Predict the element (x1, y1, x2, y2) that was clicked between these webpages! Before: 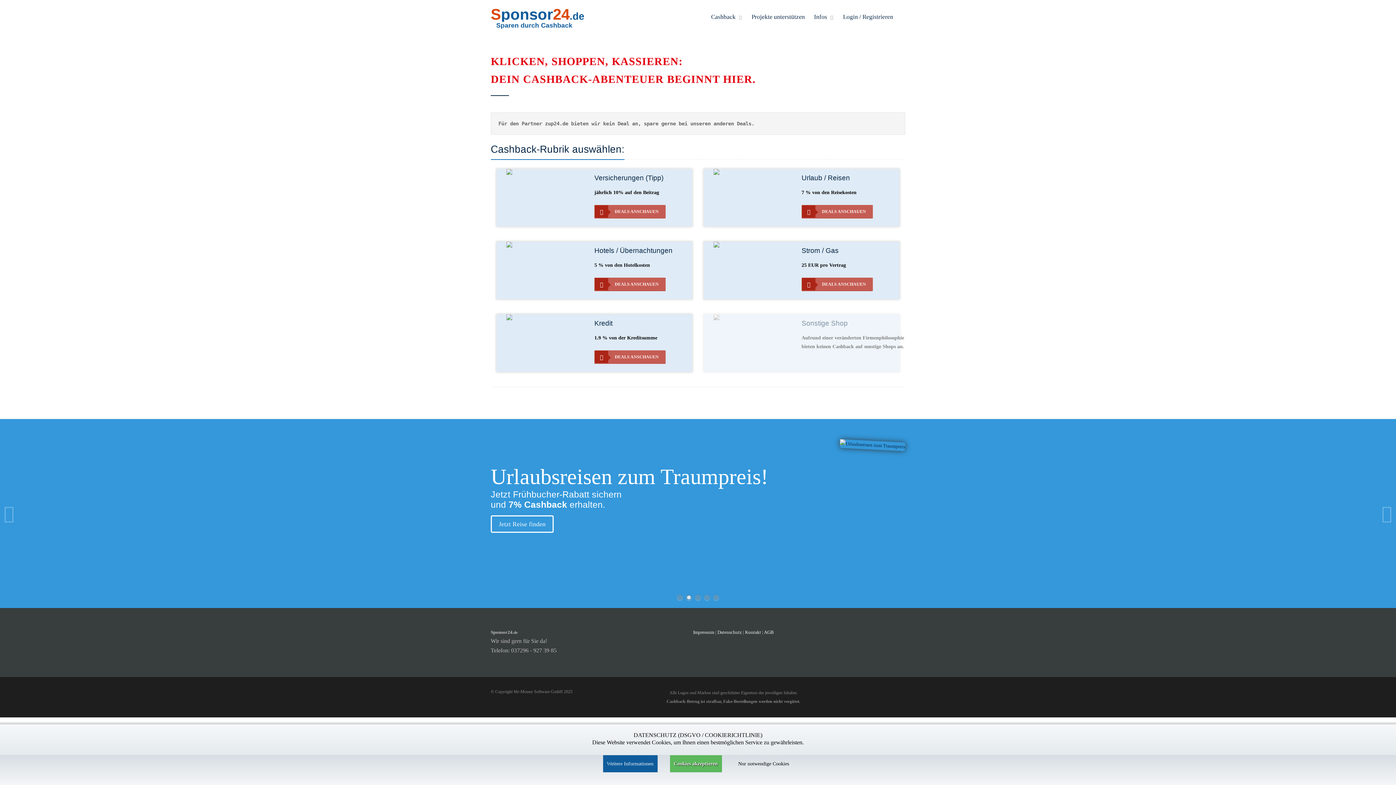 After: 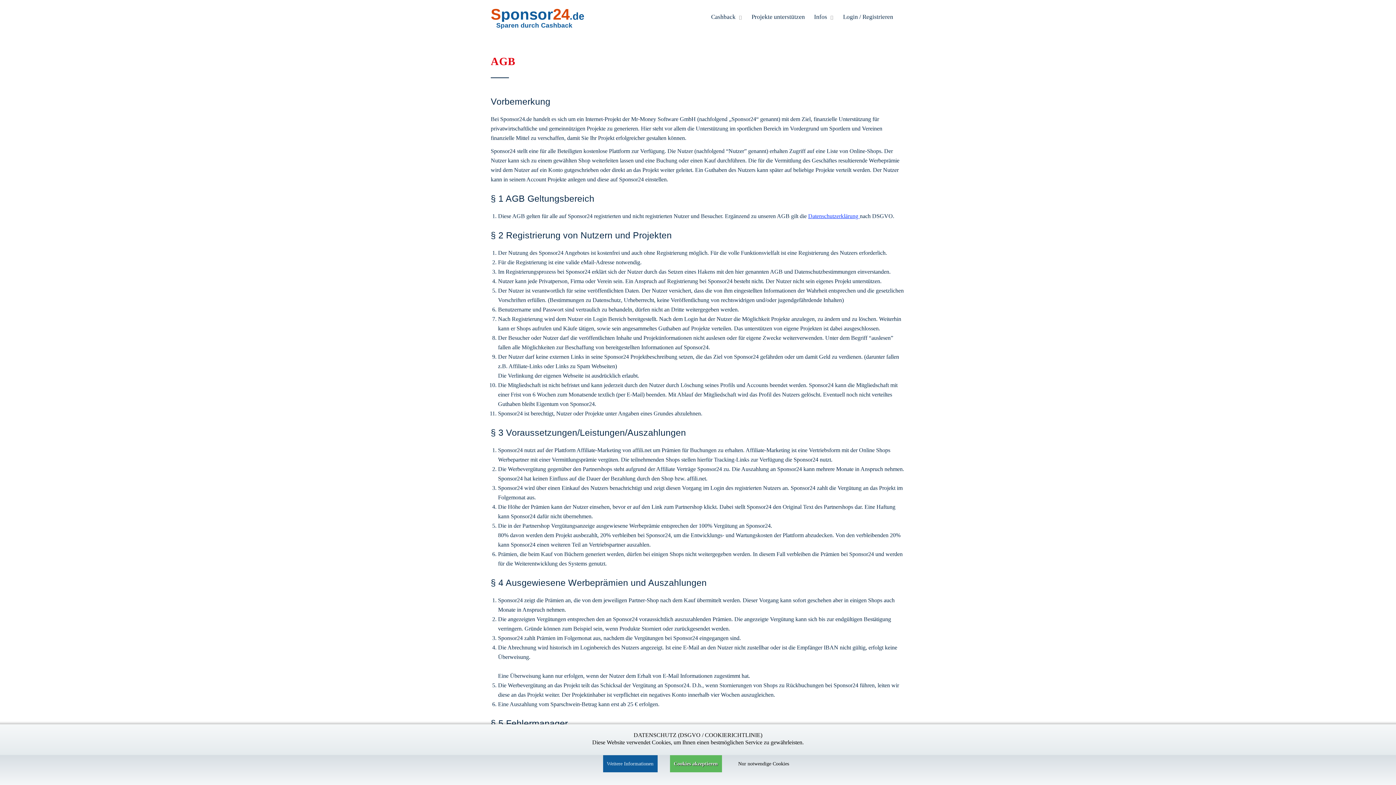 Action: label: AGB bbox: (764, 629, 774, 635)